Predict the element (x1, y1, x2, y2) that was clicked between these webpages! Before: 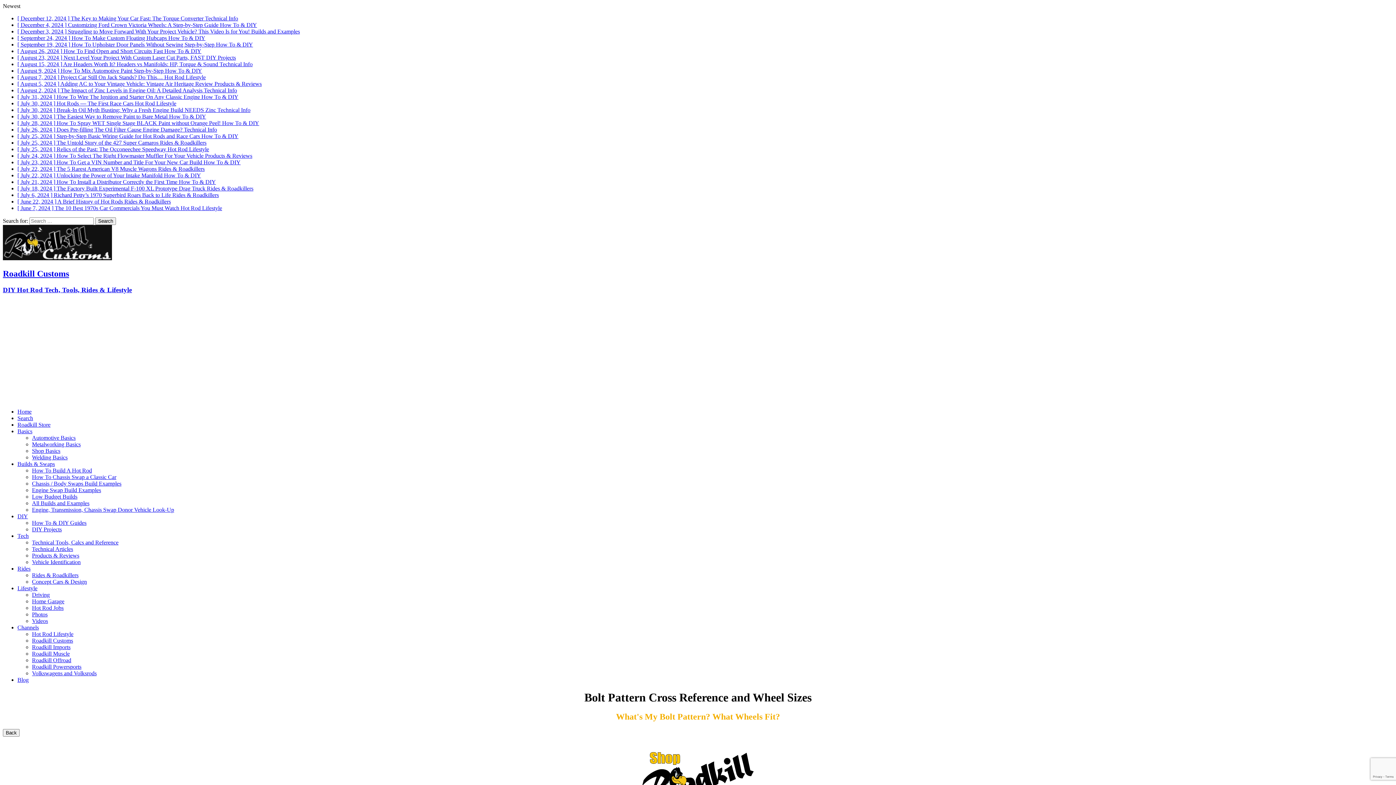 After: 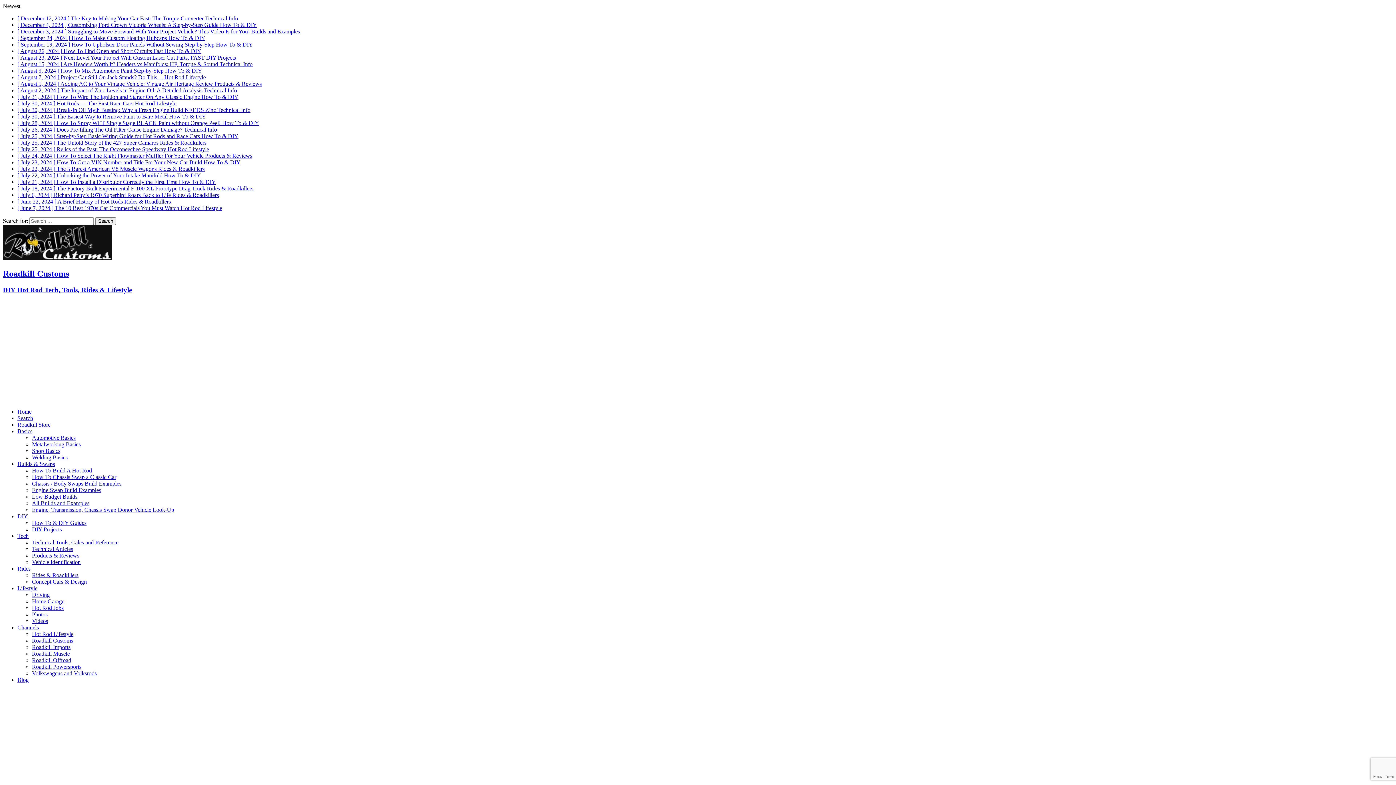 Action: bbox: (17, 106, 250, 113) label: [ July 30, 2024 ] Break-In Oil Myth Busting: Why a Fresh Engine Build NEEDS Zinc Technical Info